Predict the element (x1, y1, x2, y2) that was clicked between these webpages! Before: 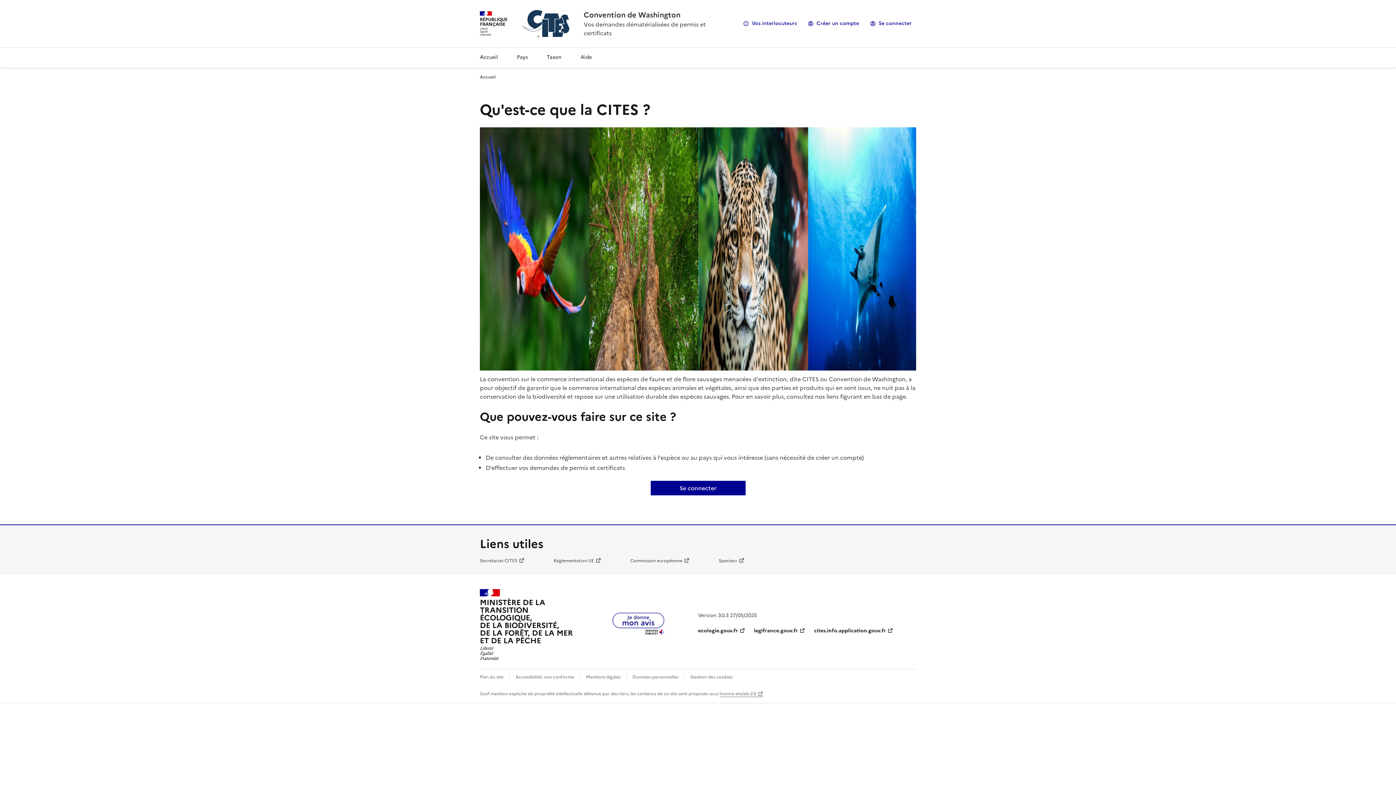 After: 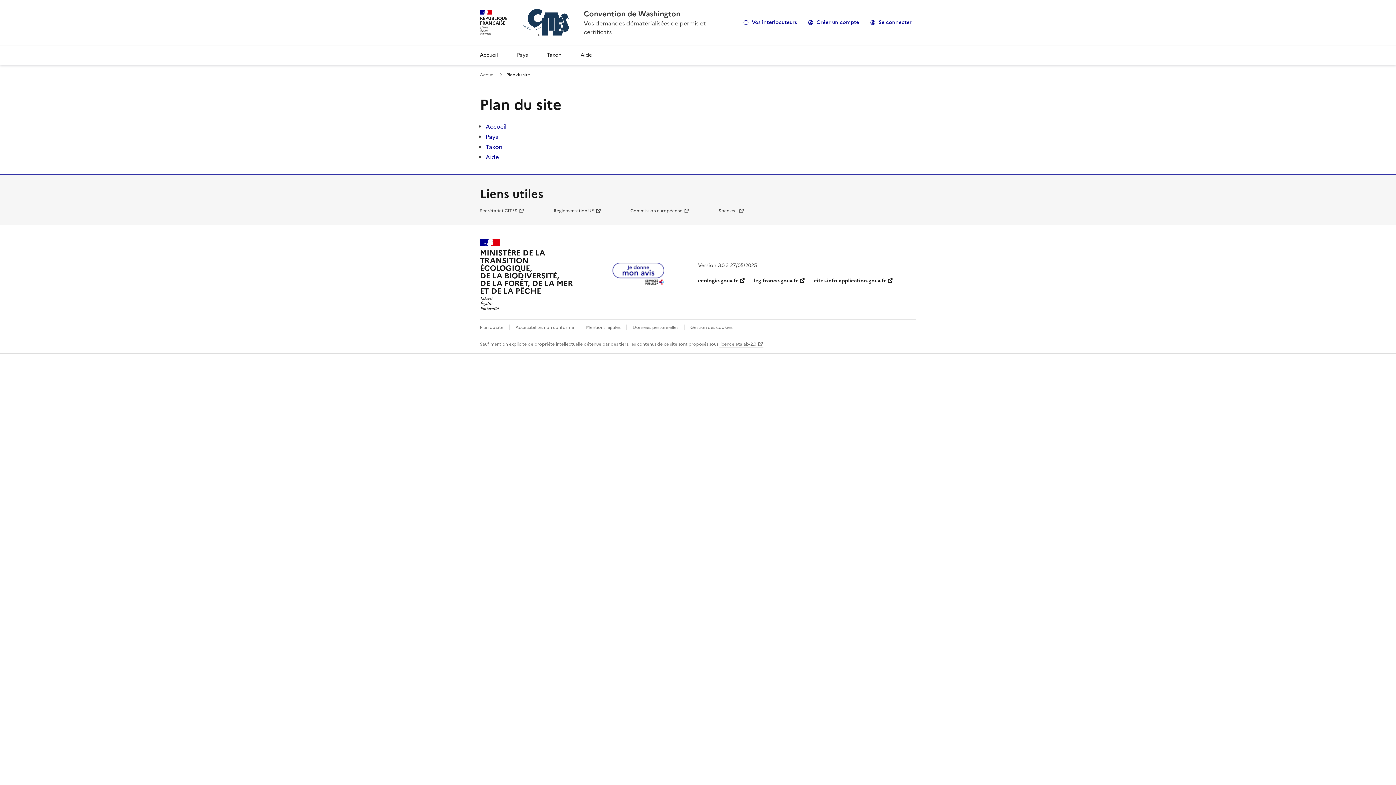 Action: label: Plan du site bbox: (480, 674, 503, 680)